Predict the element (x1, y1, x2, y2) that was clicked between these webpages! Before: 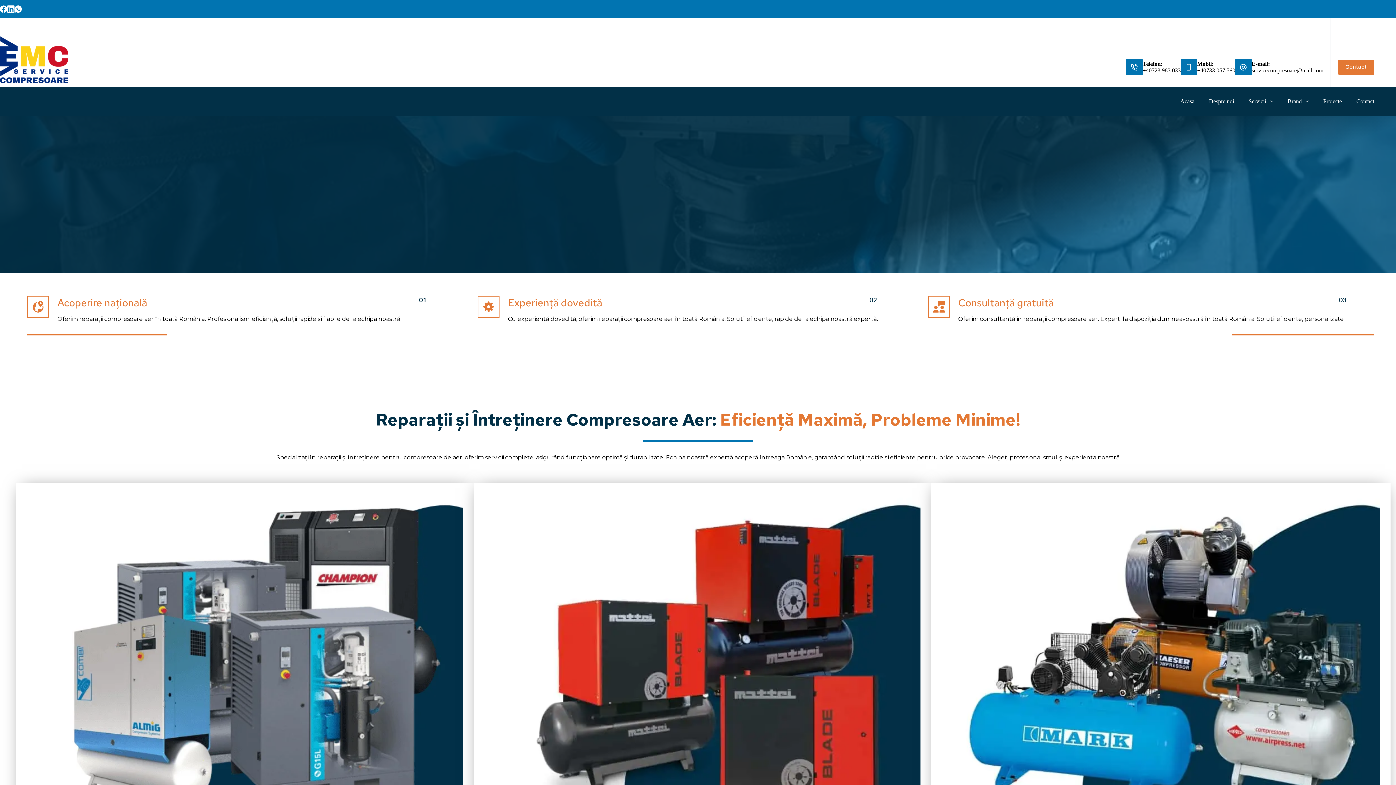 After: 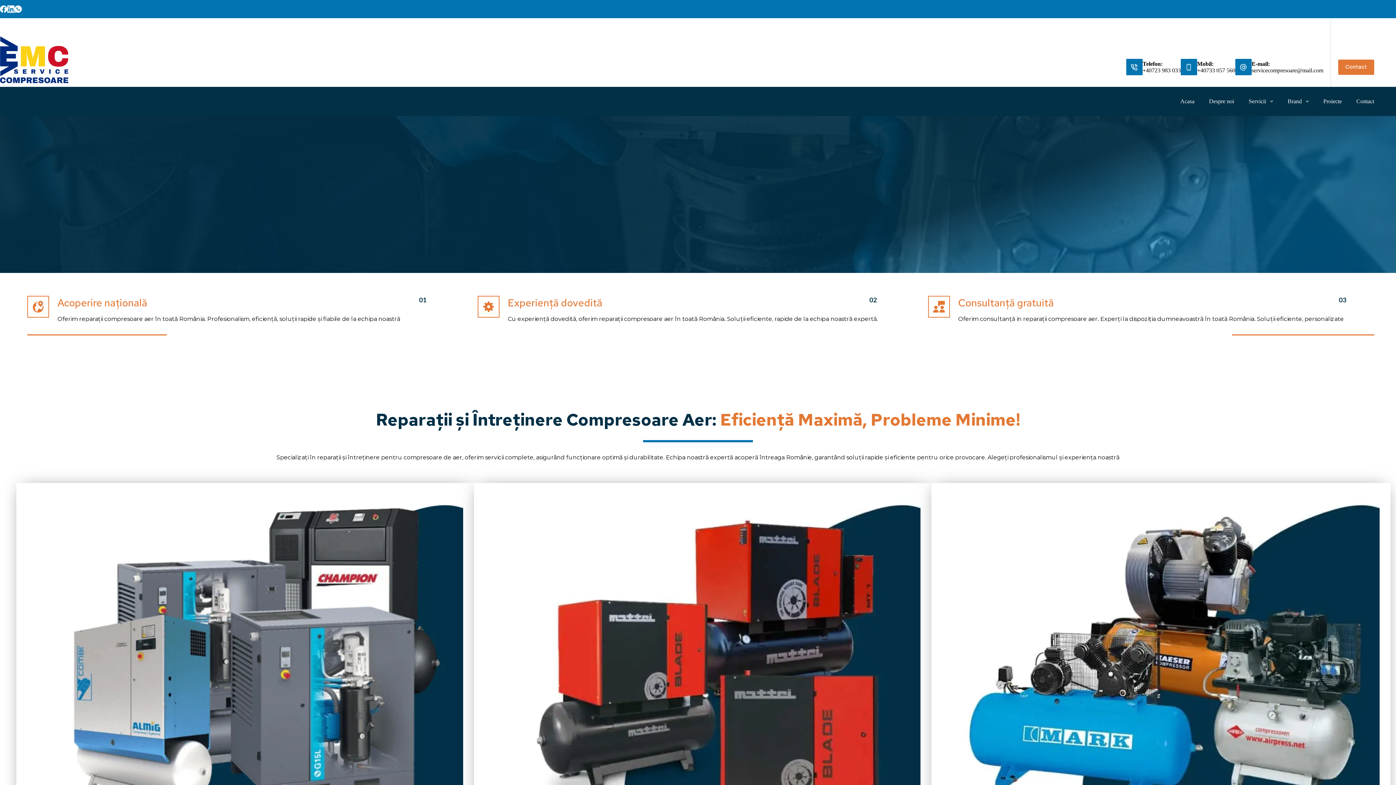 Action: bbox: (0, 36, 68, 83)